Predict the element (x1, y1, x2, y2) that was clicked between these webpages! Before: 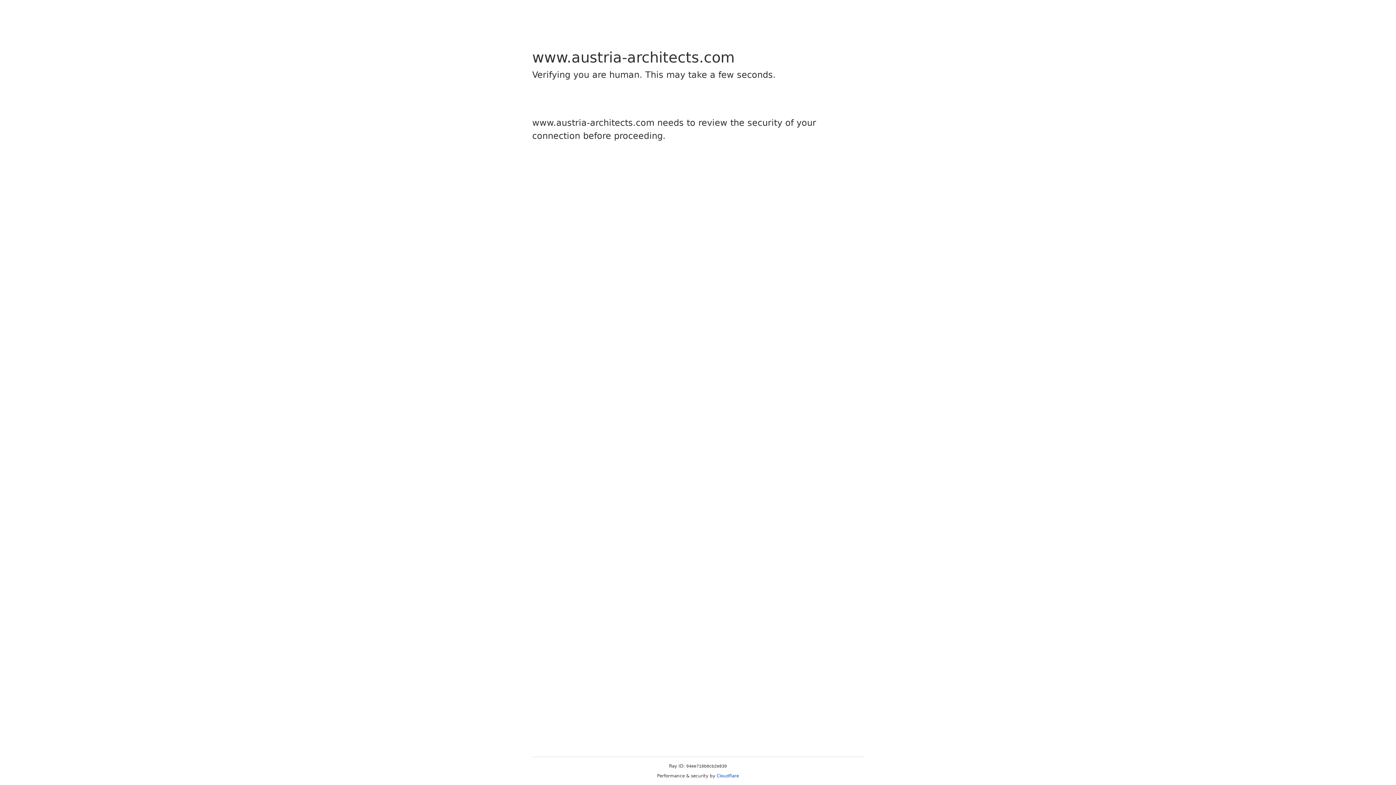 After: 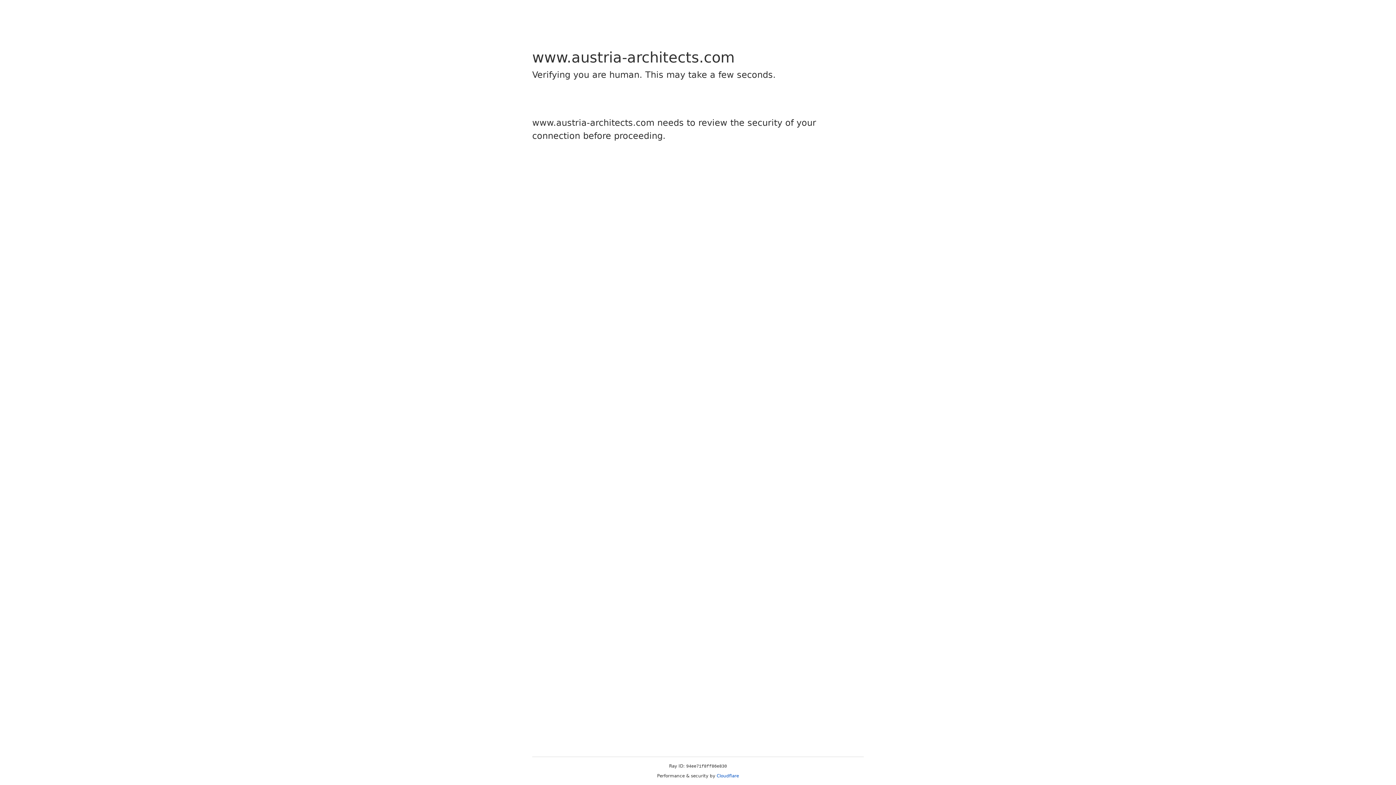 Action: label: Cloudflare bbox: (716, 773, 739, 778)